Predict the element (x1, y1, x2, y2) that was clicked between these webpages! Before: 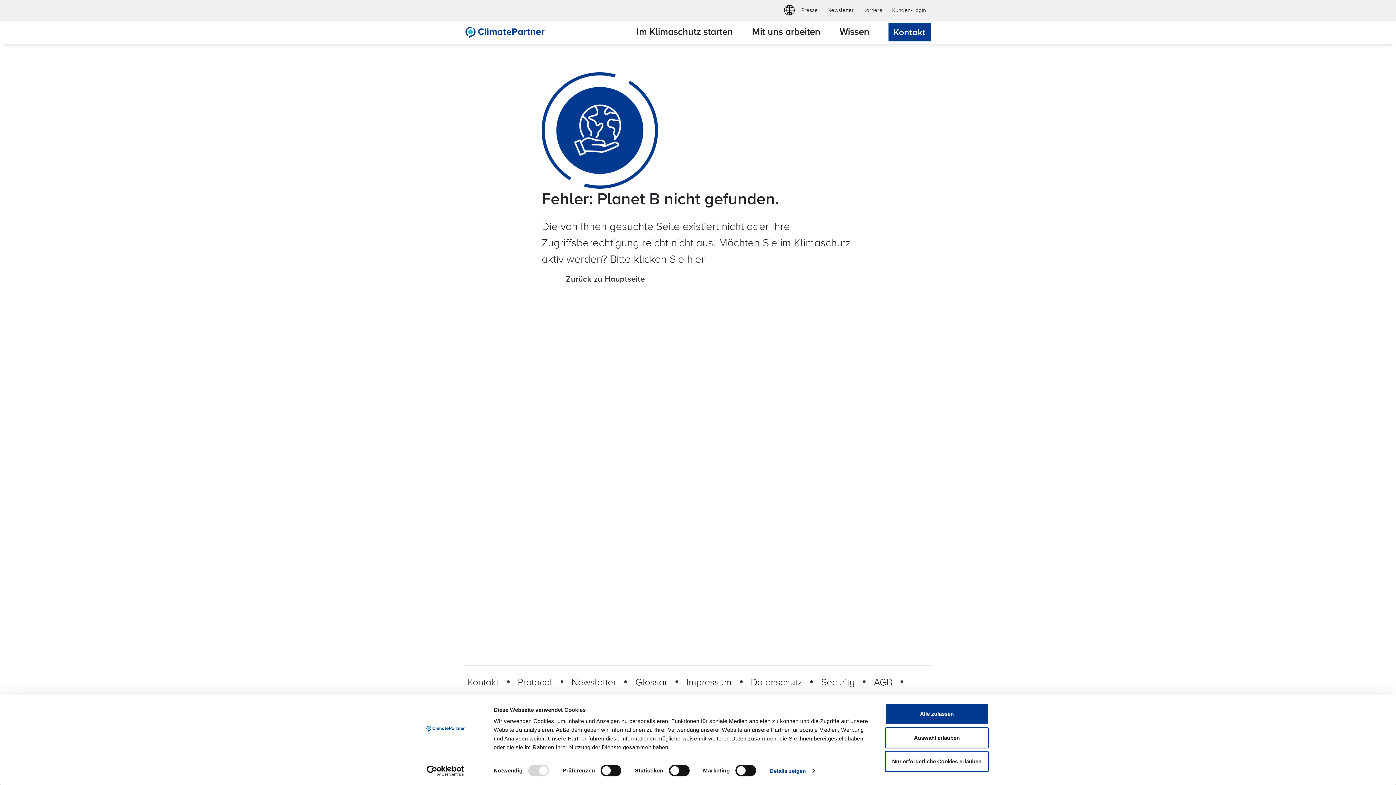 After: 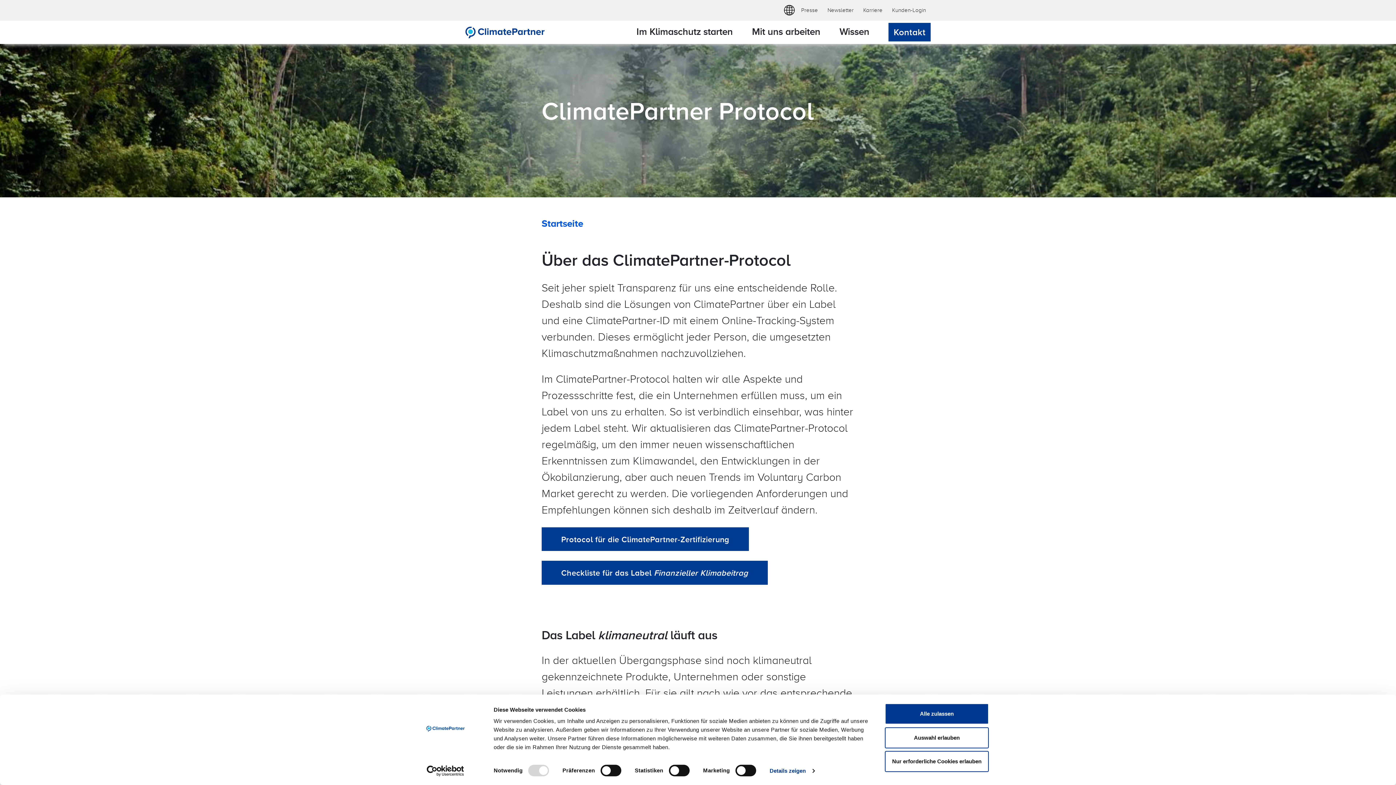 Action: label: Protocol bbox: (515, 670, 554, 694)